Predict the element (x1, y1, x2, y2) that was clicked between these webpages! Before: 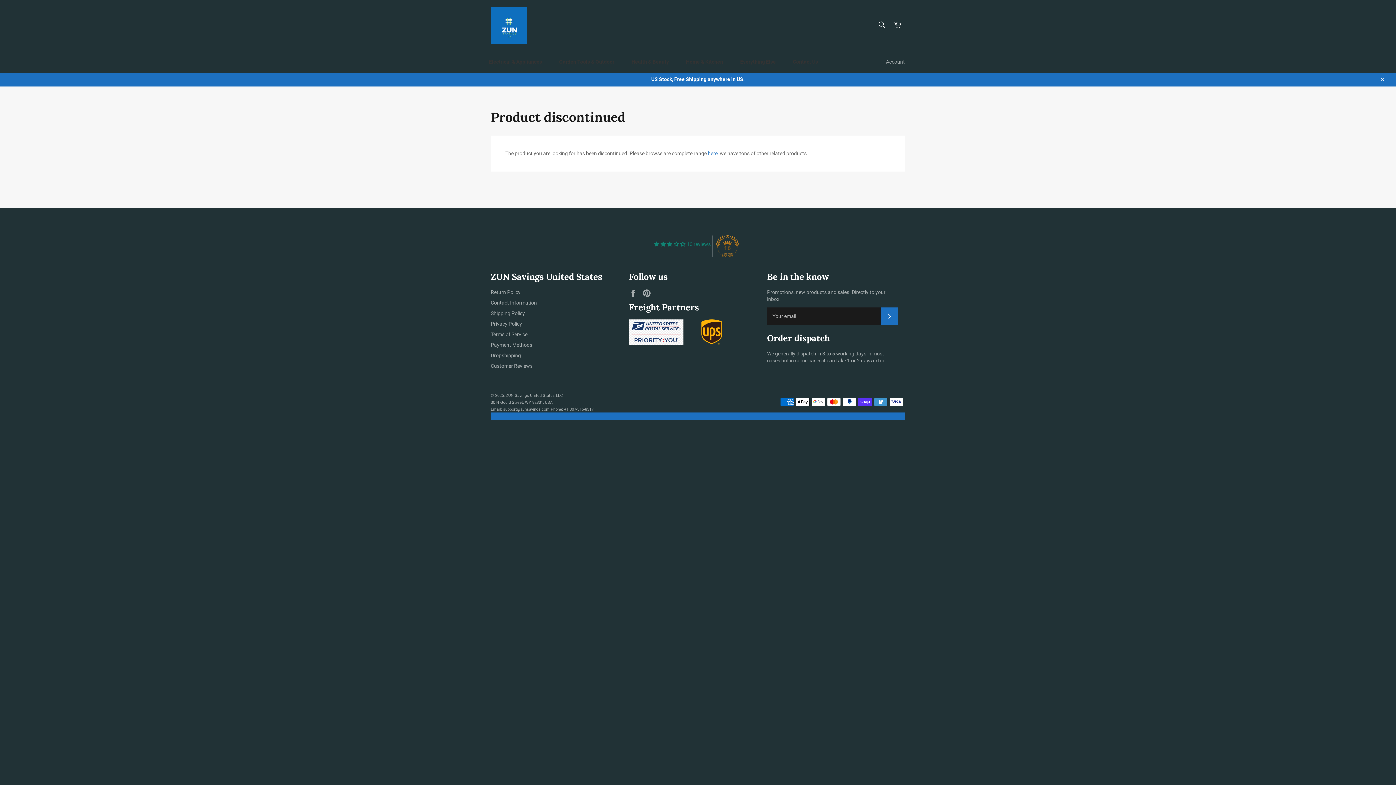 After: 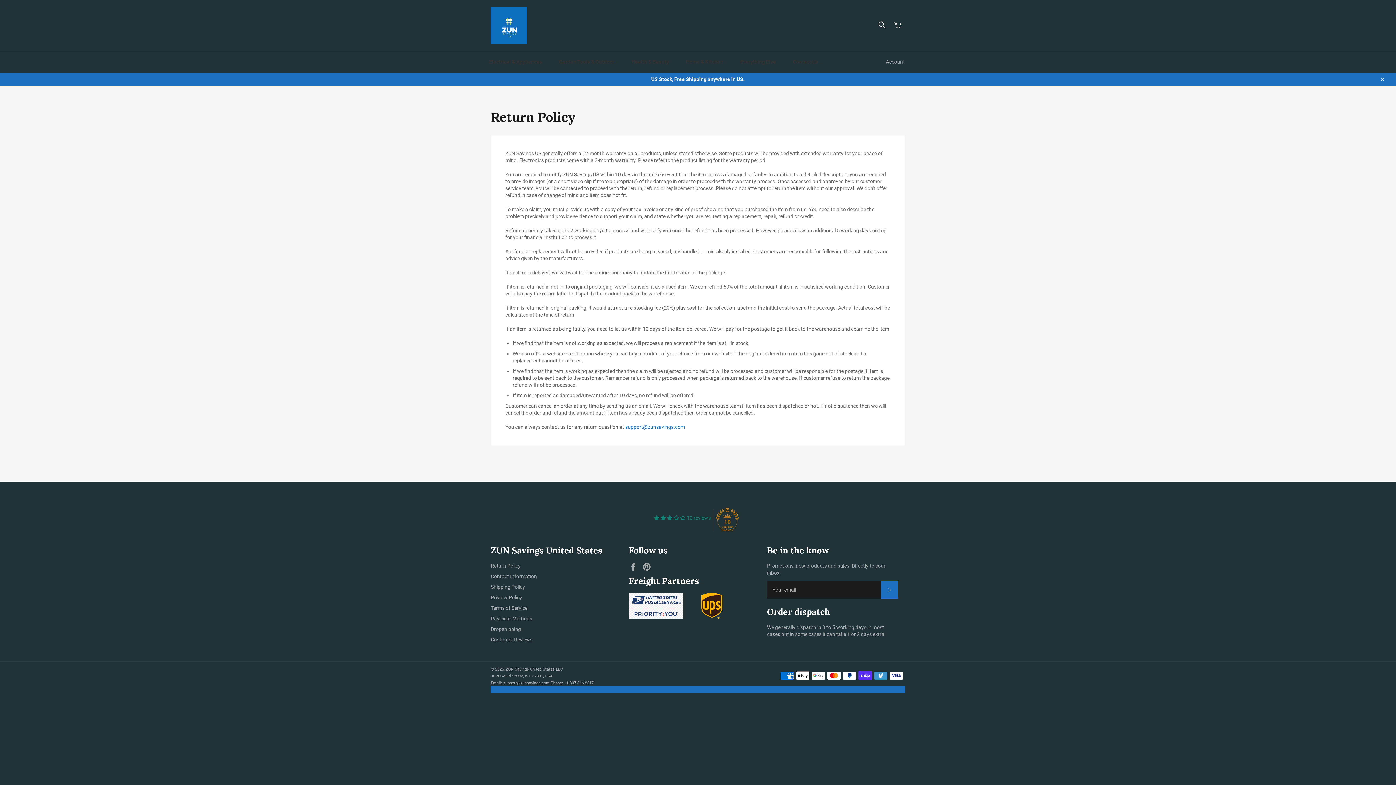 Action: bbox: (490, 289, 520, 295) label: Return Policy